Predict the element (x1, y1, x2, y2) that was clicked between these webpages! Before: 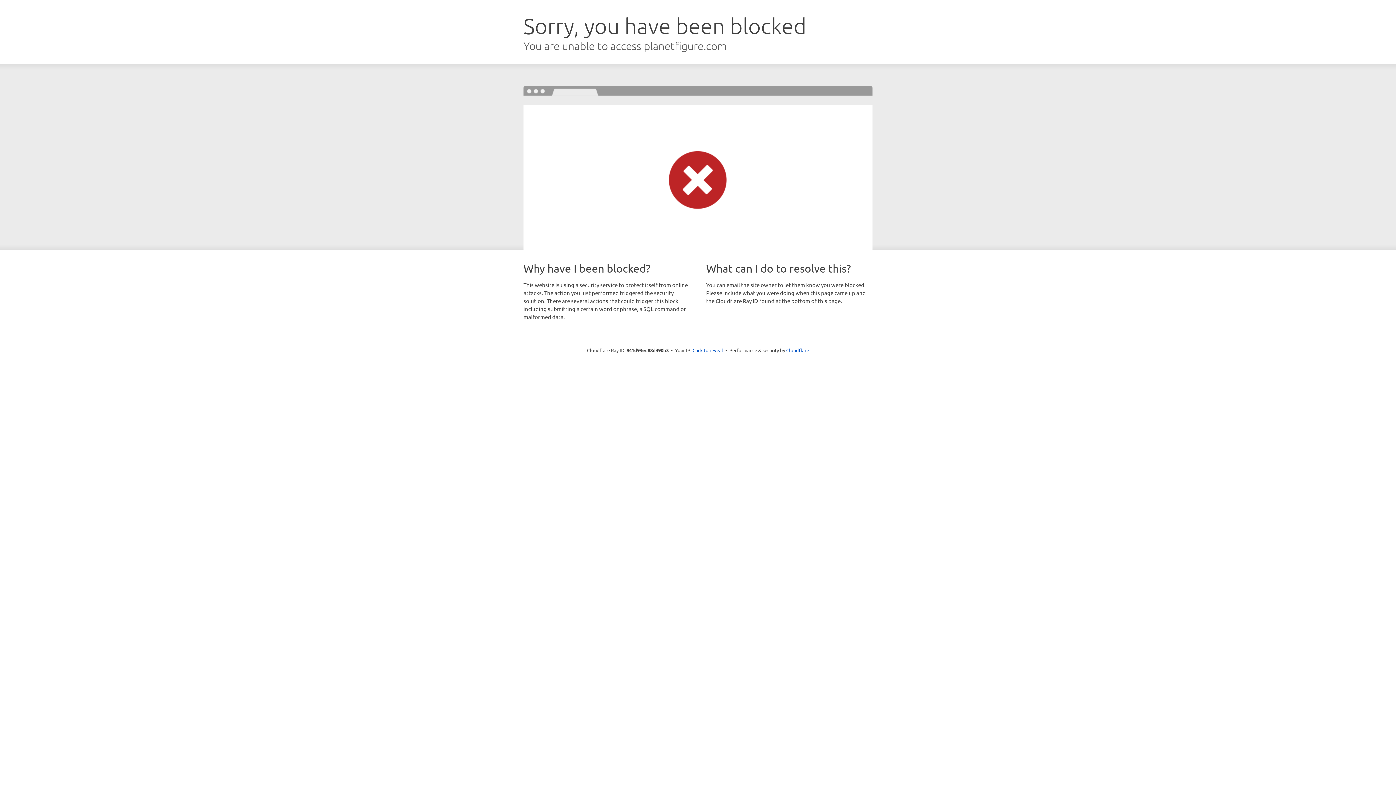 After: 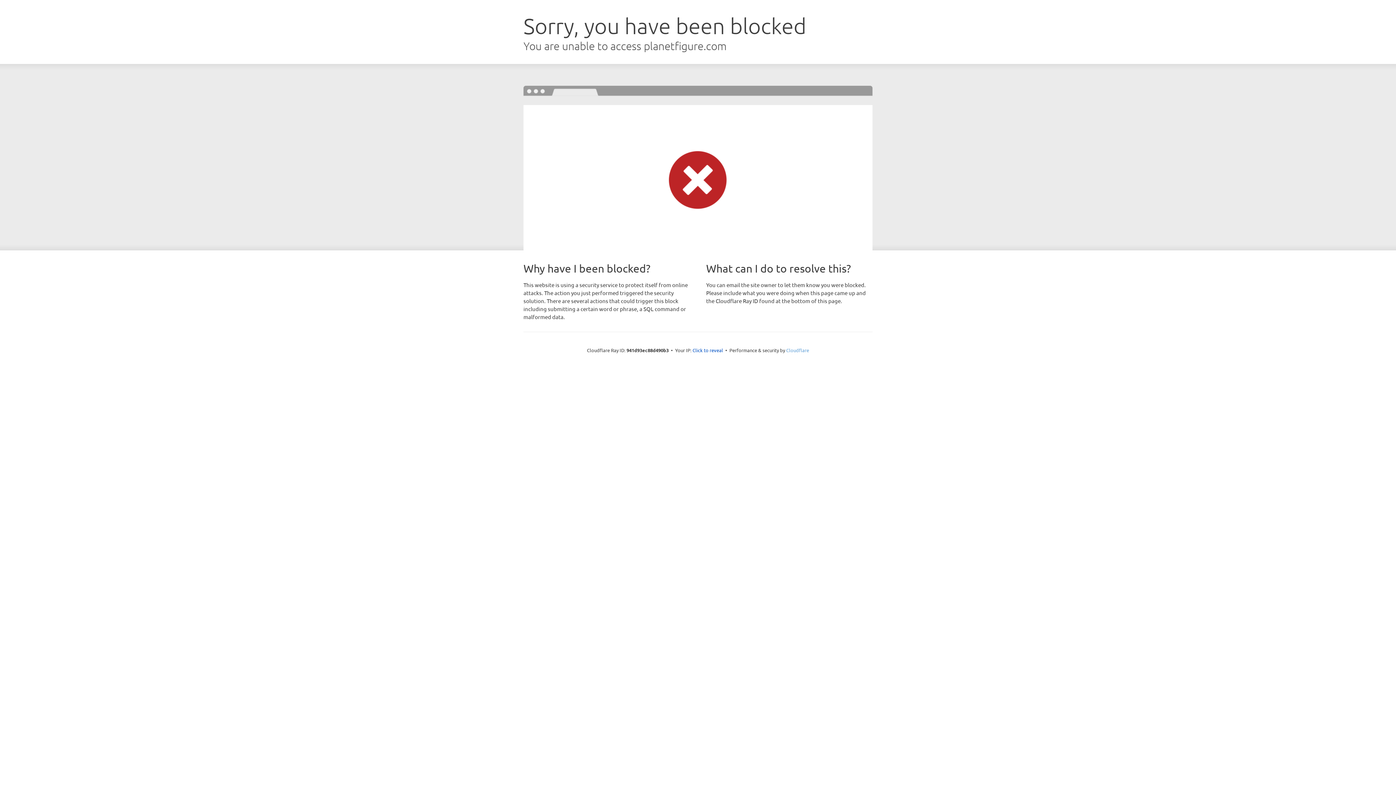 Action: bbox: (786, 347, 809, 353) label: Cloudflare